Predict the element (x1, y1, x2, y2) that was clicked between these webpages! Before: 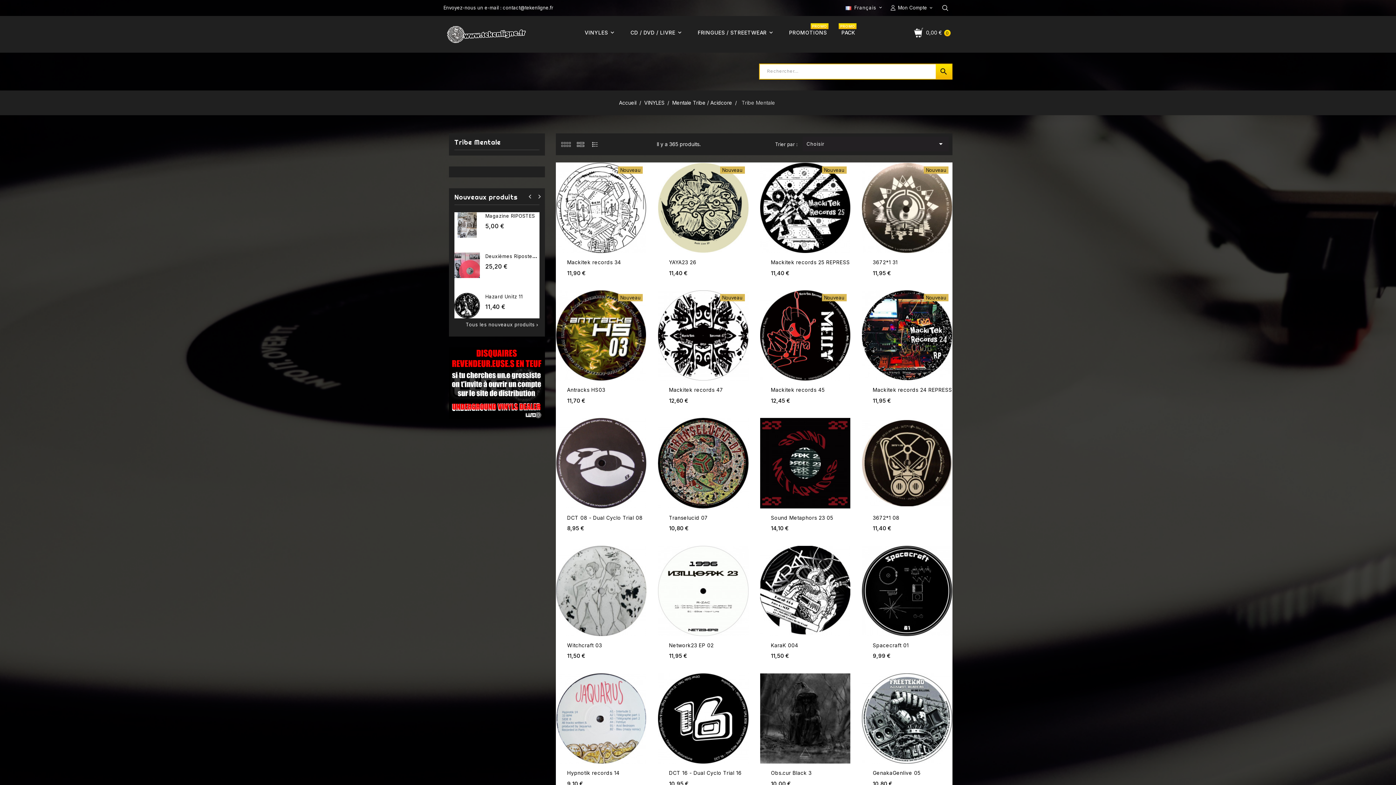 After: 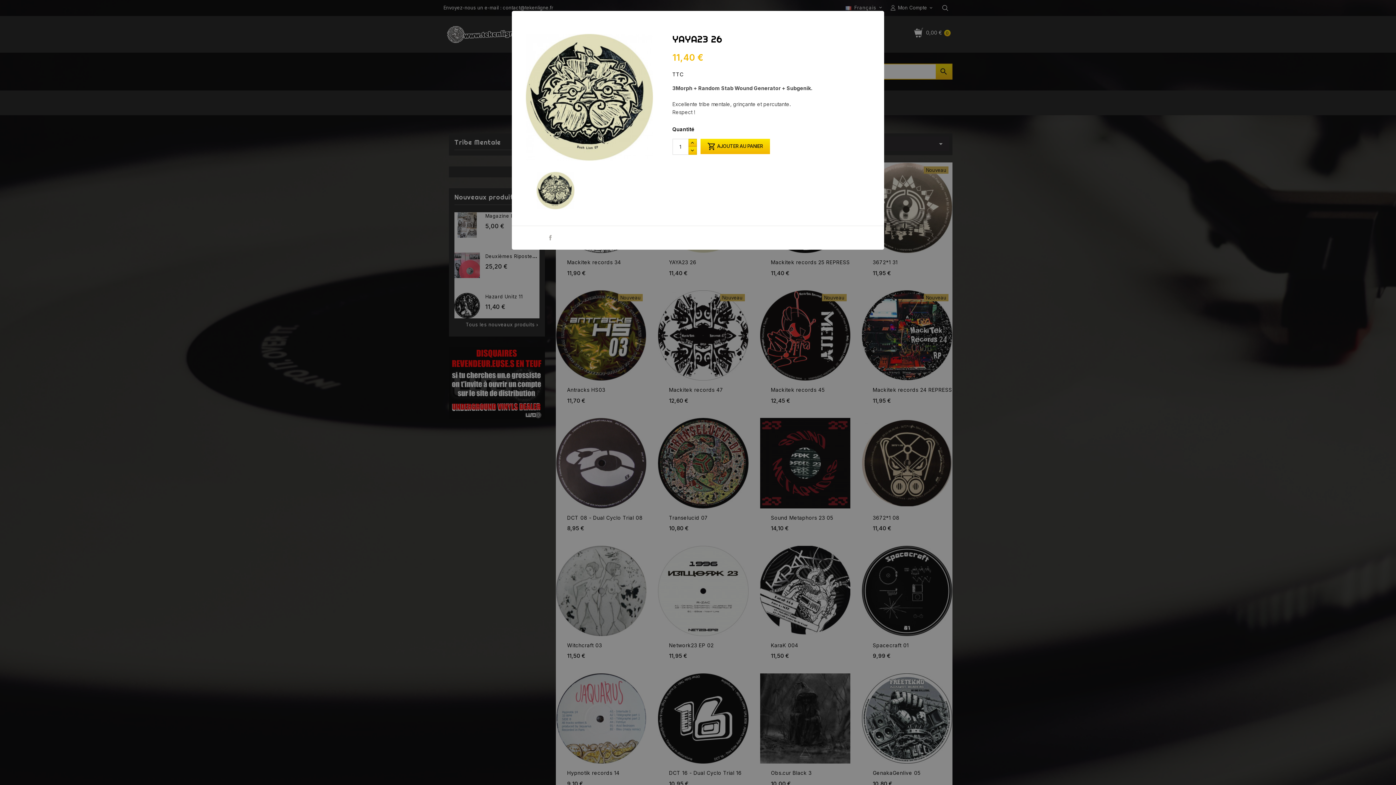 Action: bbox: (735, 171, 748, 184)